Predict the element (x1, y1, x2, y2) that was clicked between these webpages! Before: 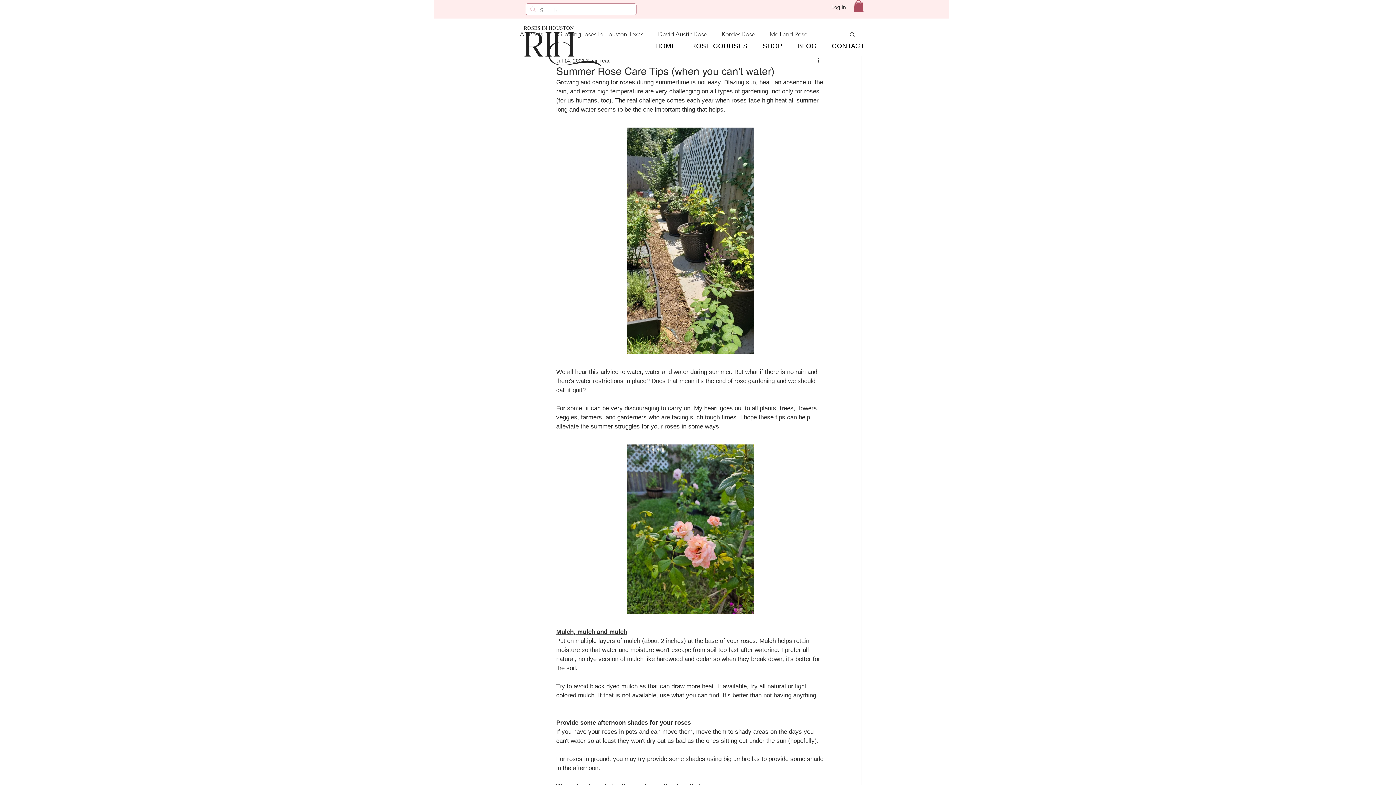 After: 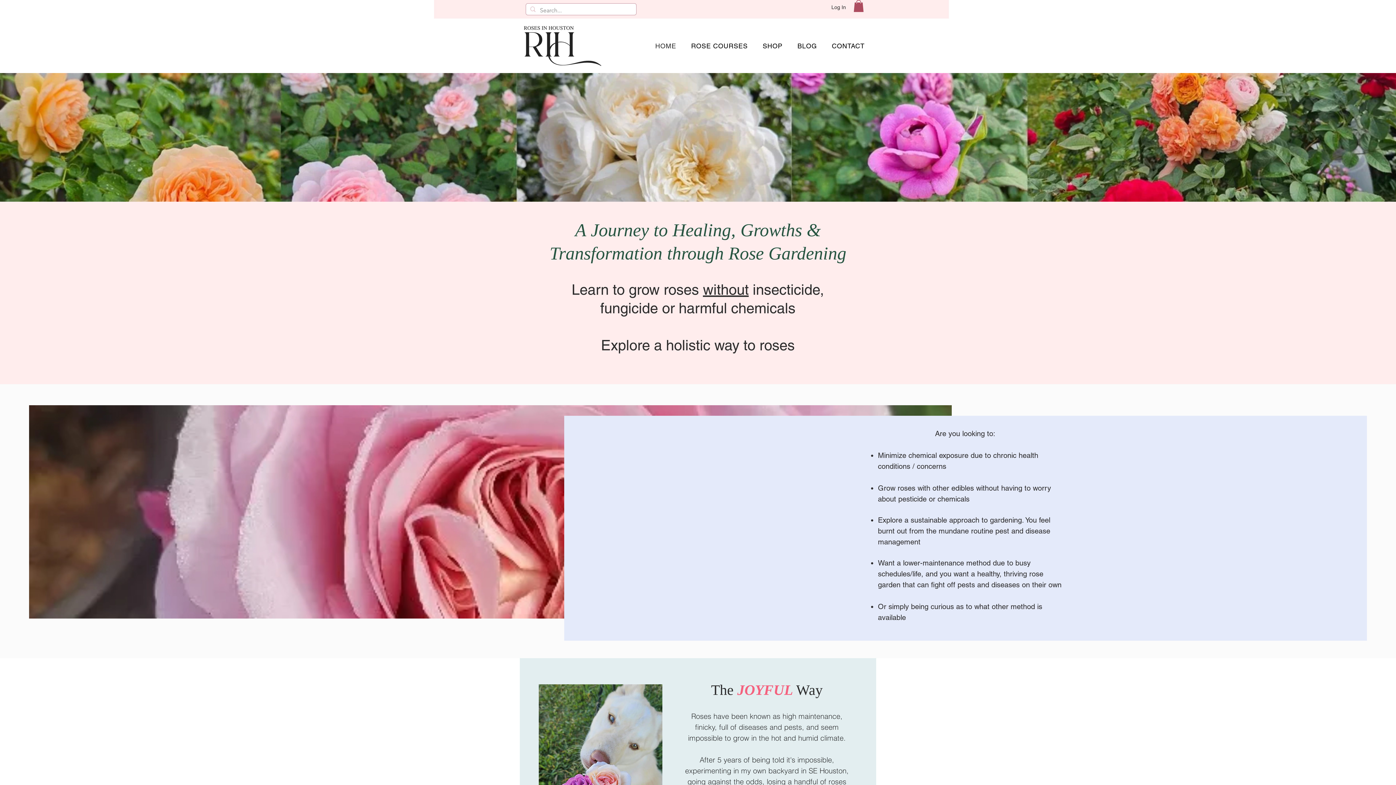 Action: bbox: (649, 38, 682, 53) label: HOME